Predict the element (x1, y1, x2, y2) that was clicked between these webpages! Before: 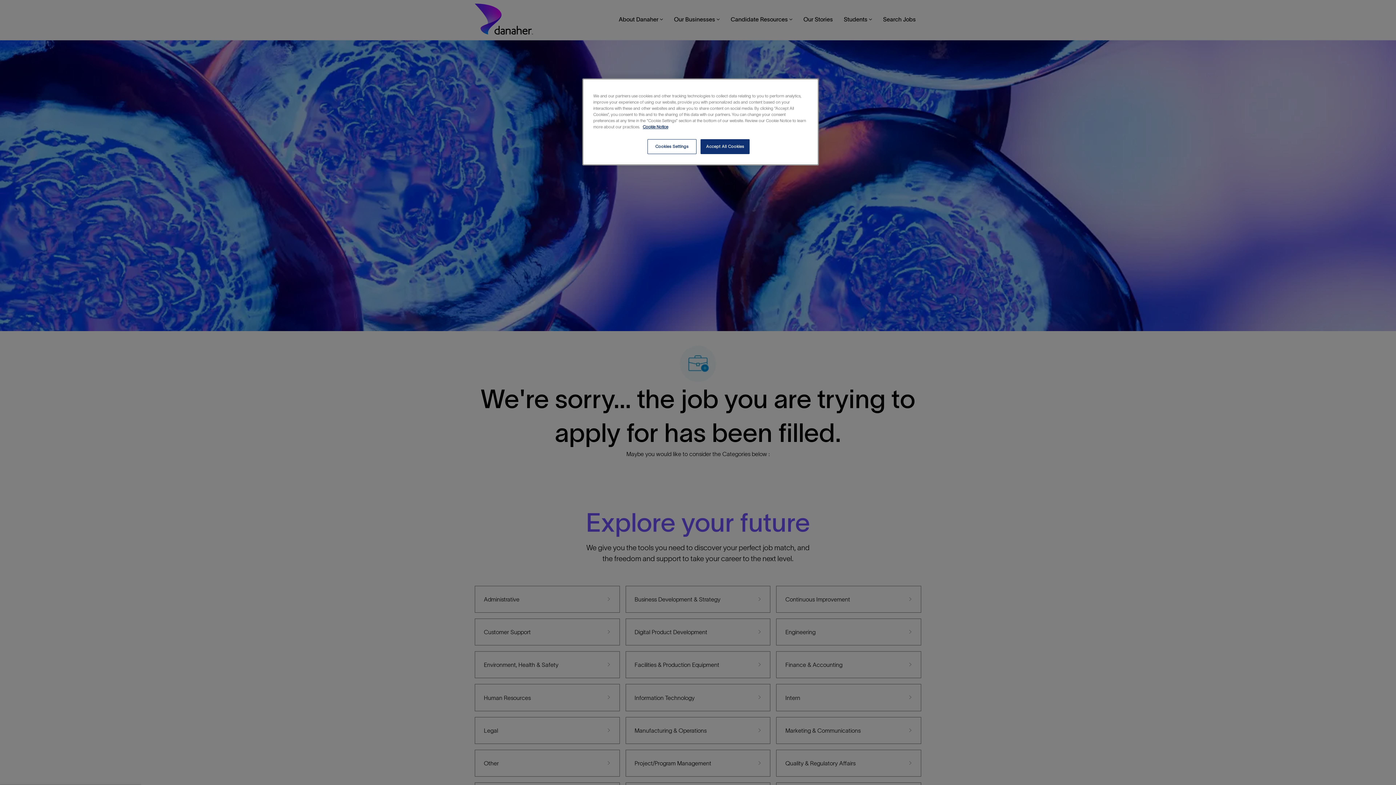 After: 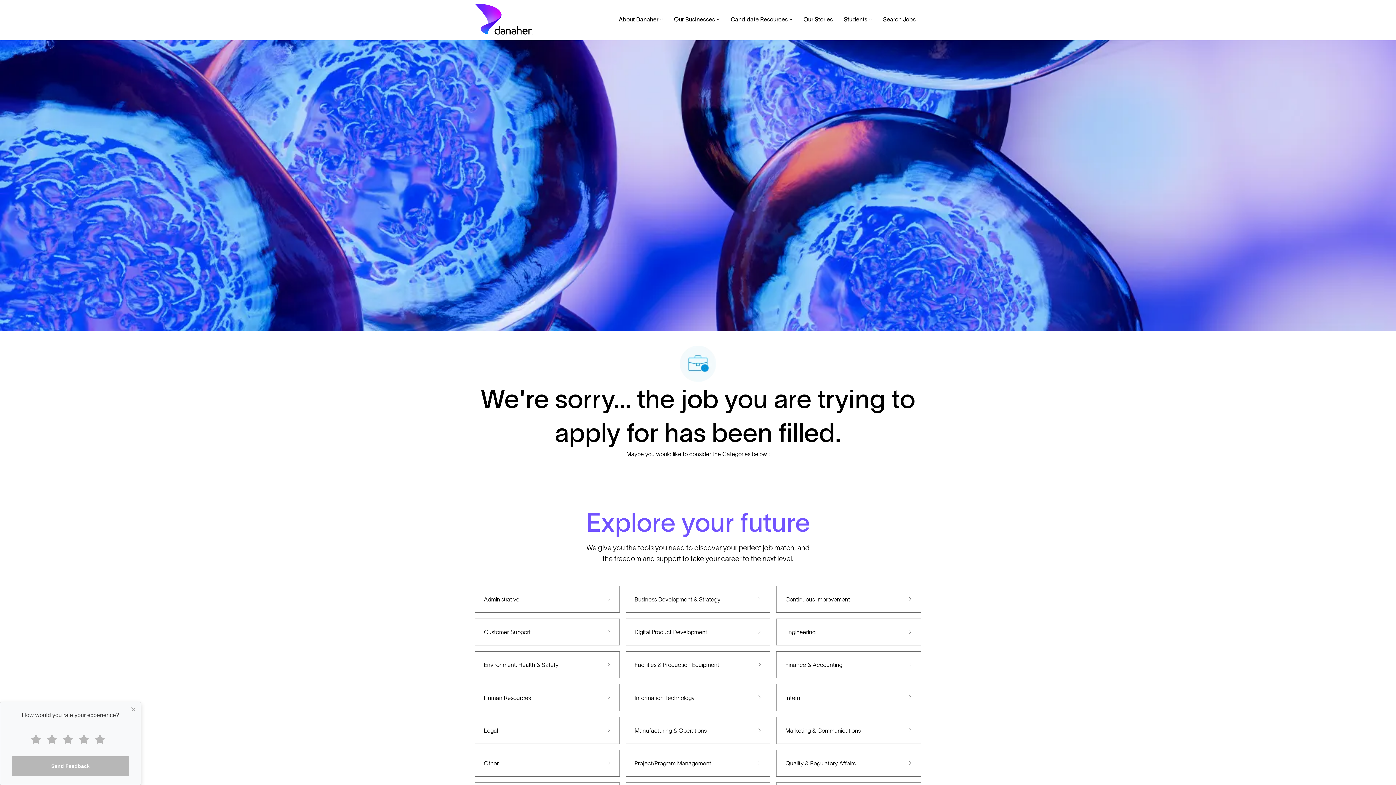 Action: label: Accept All Cookies bbox: (700, 139, 749, 154)